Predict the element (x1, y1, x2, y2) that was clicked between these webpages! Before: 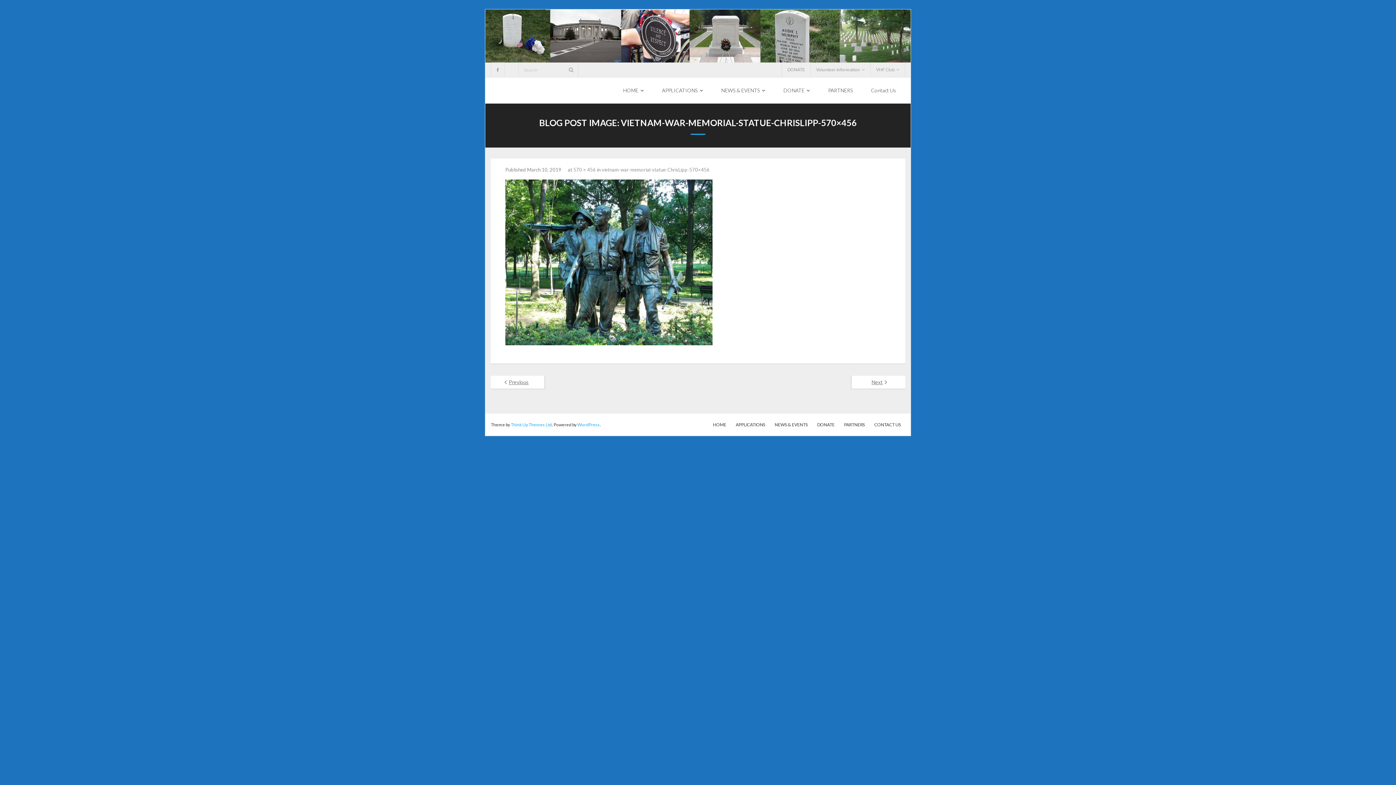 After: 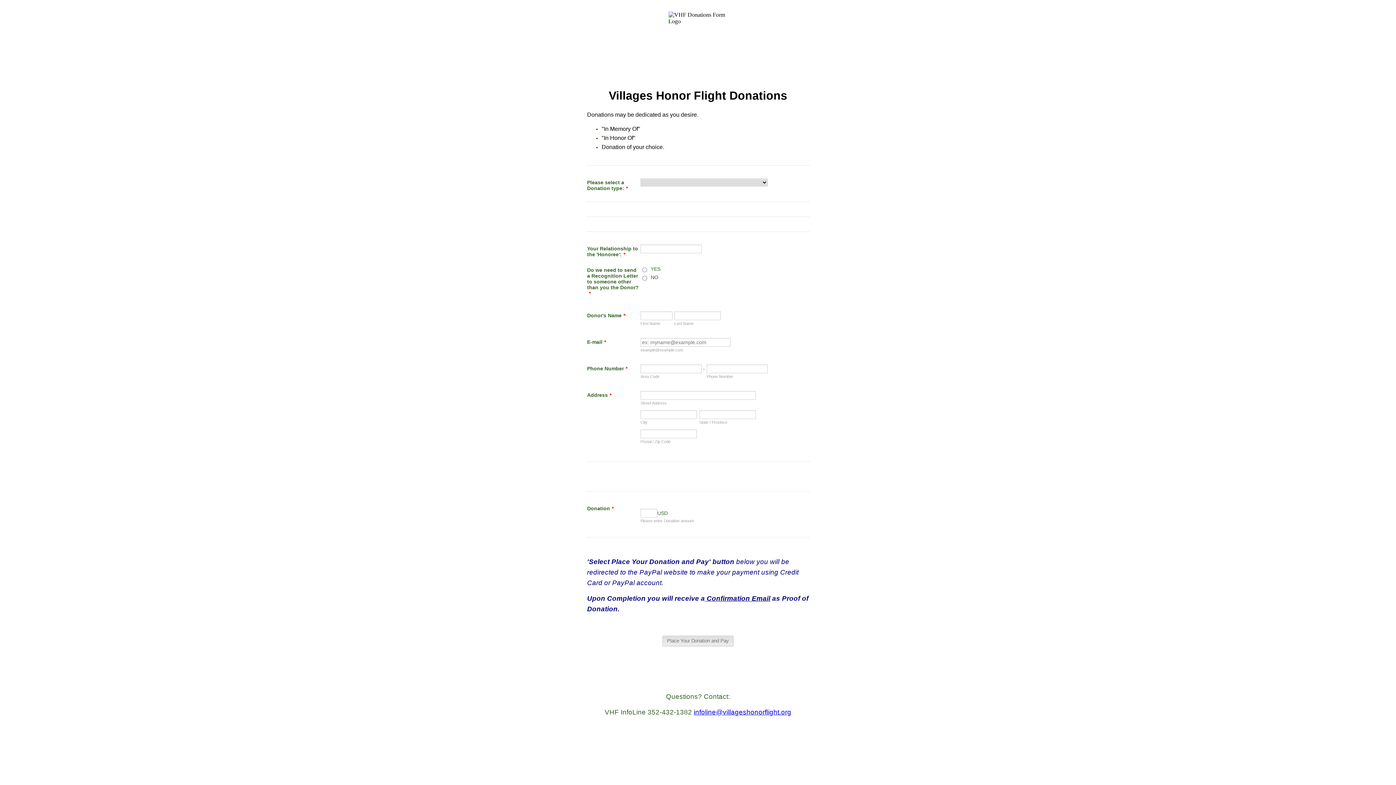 Action: label: DONATE bbox: (781, 62, 810, 77)